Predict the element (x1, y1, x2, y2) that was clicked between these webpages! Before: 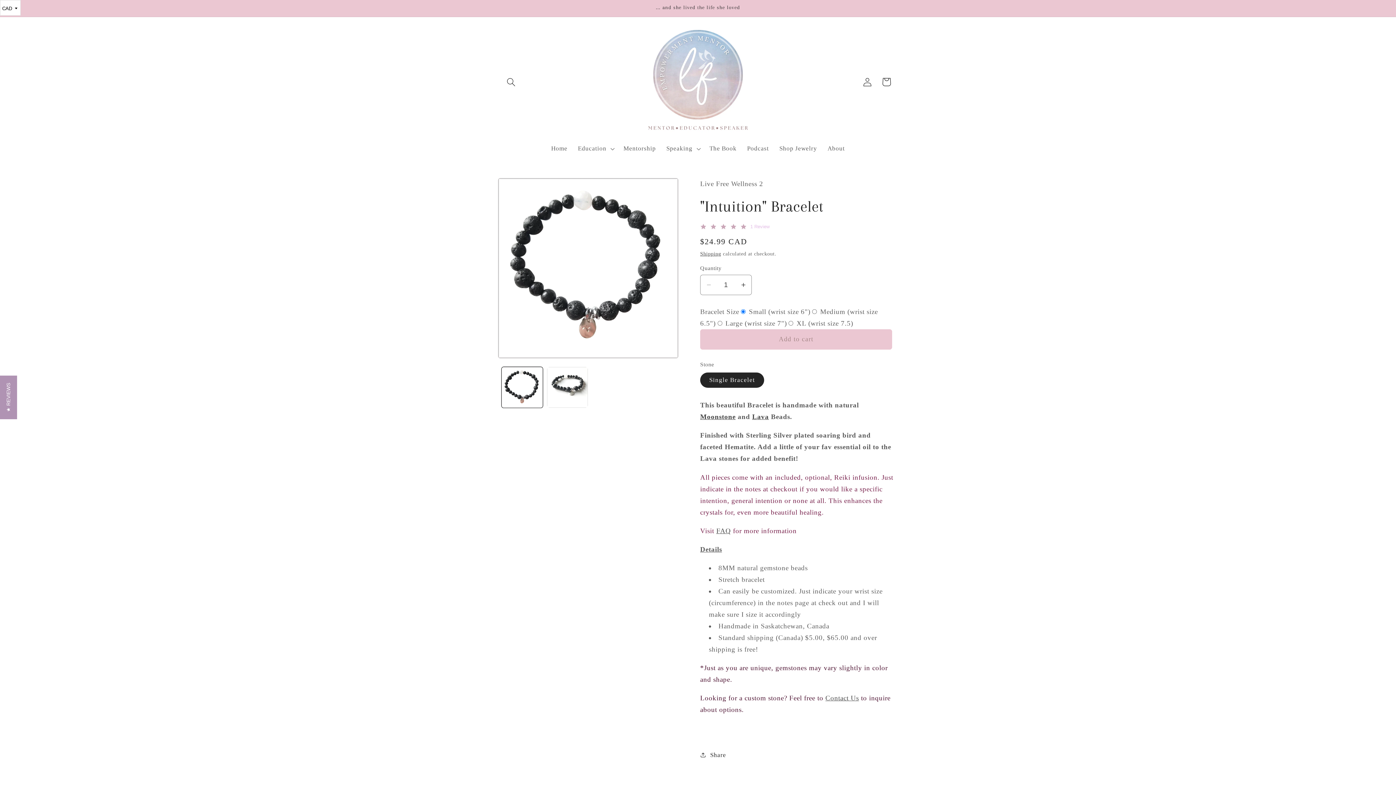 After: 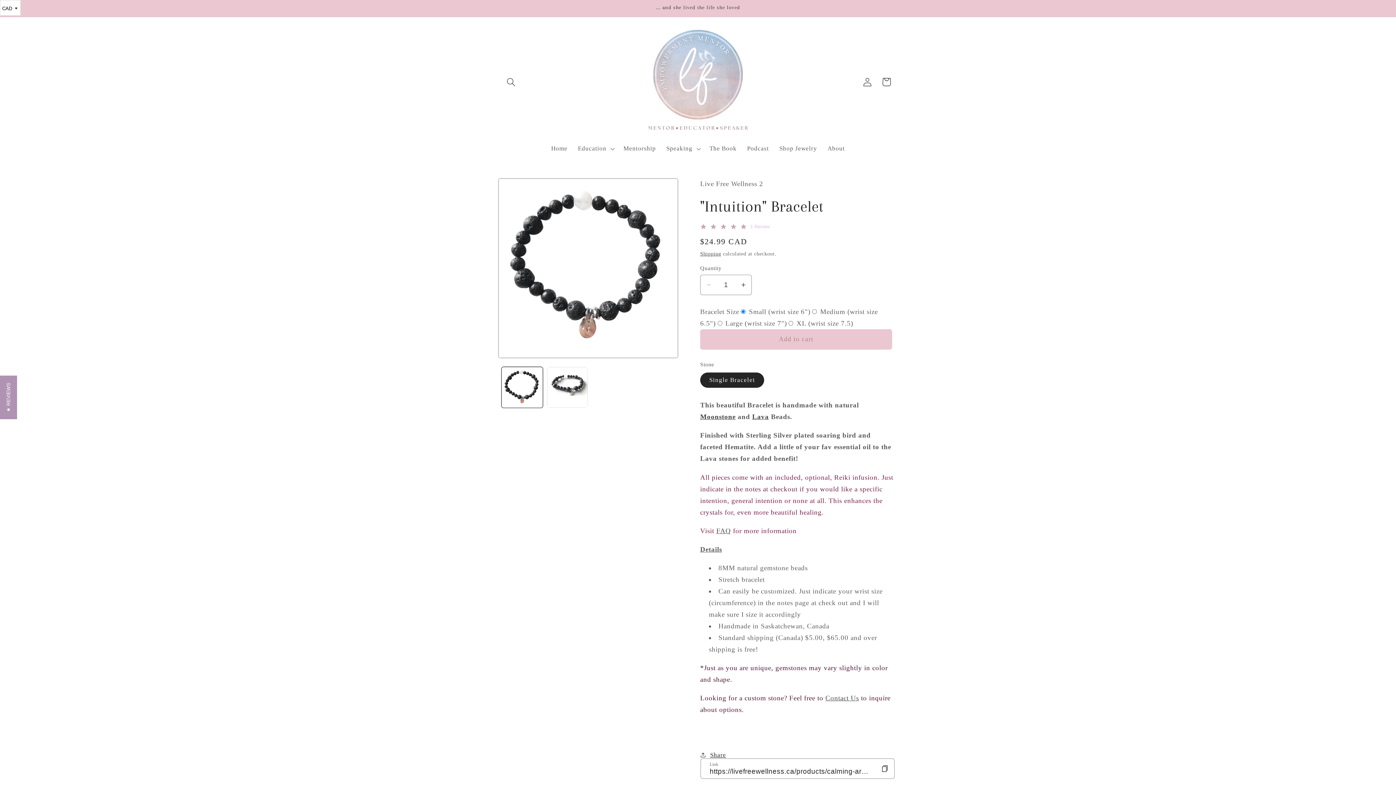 Action: bbox: (700, 745, 726, 764) label: Share